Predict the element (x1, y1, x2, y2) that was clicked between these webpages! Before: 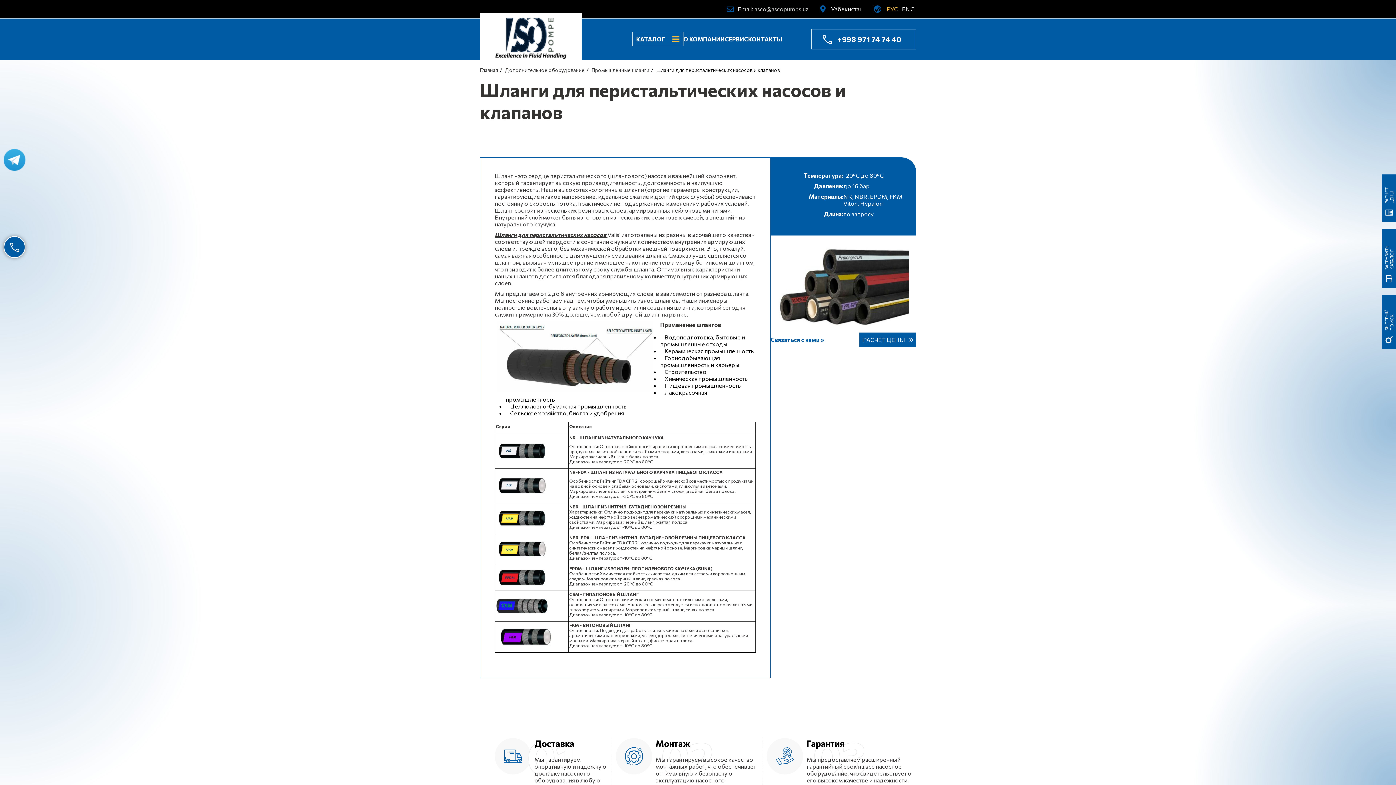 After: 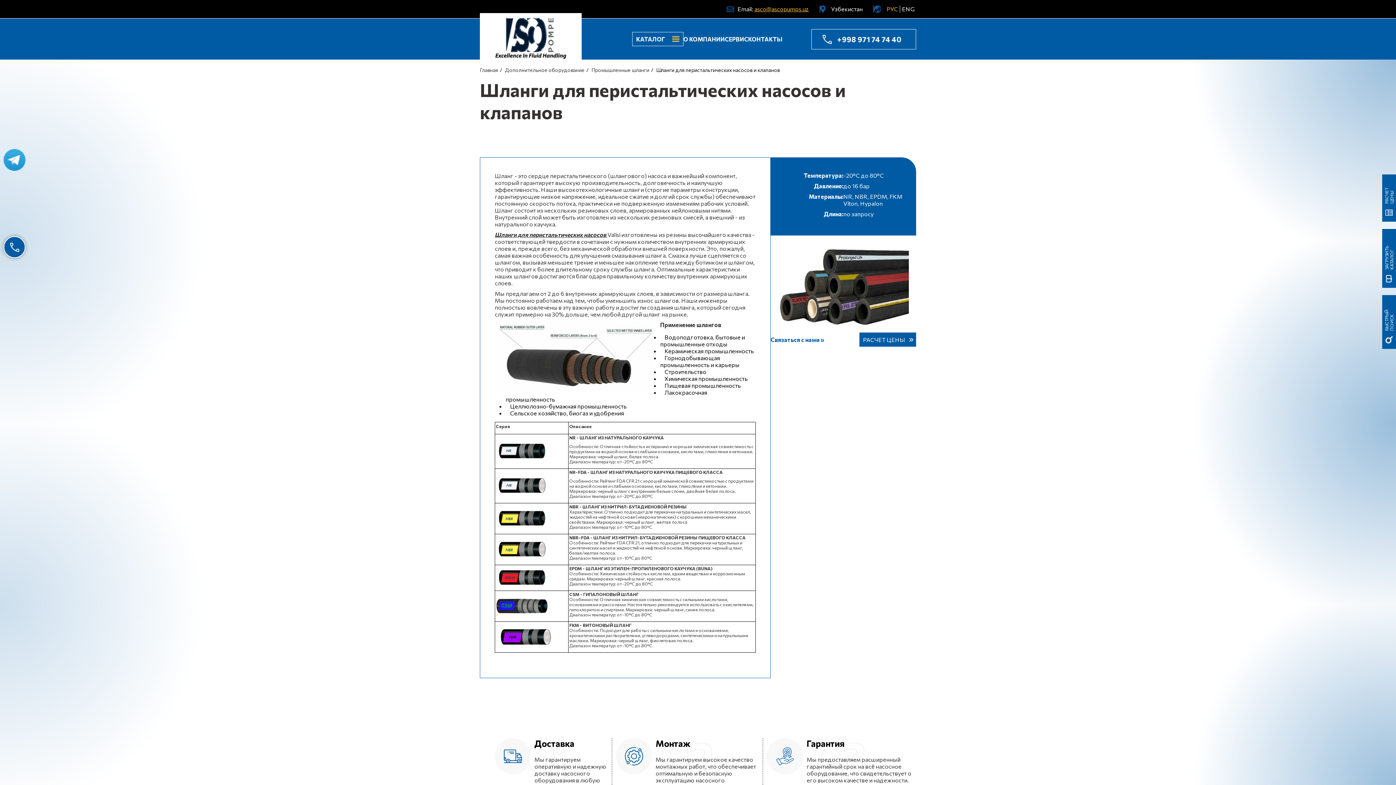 Action: label: asco@ascopumps.uz bbox: (754, 5, 809, 12)